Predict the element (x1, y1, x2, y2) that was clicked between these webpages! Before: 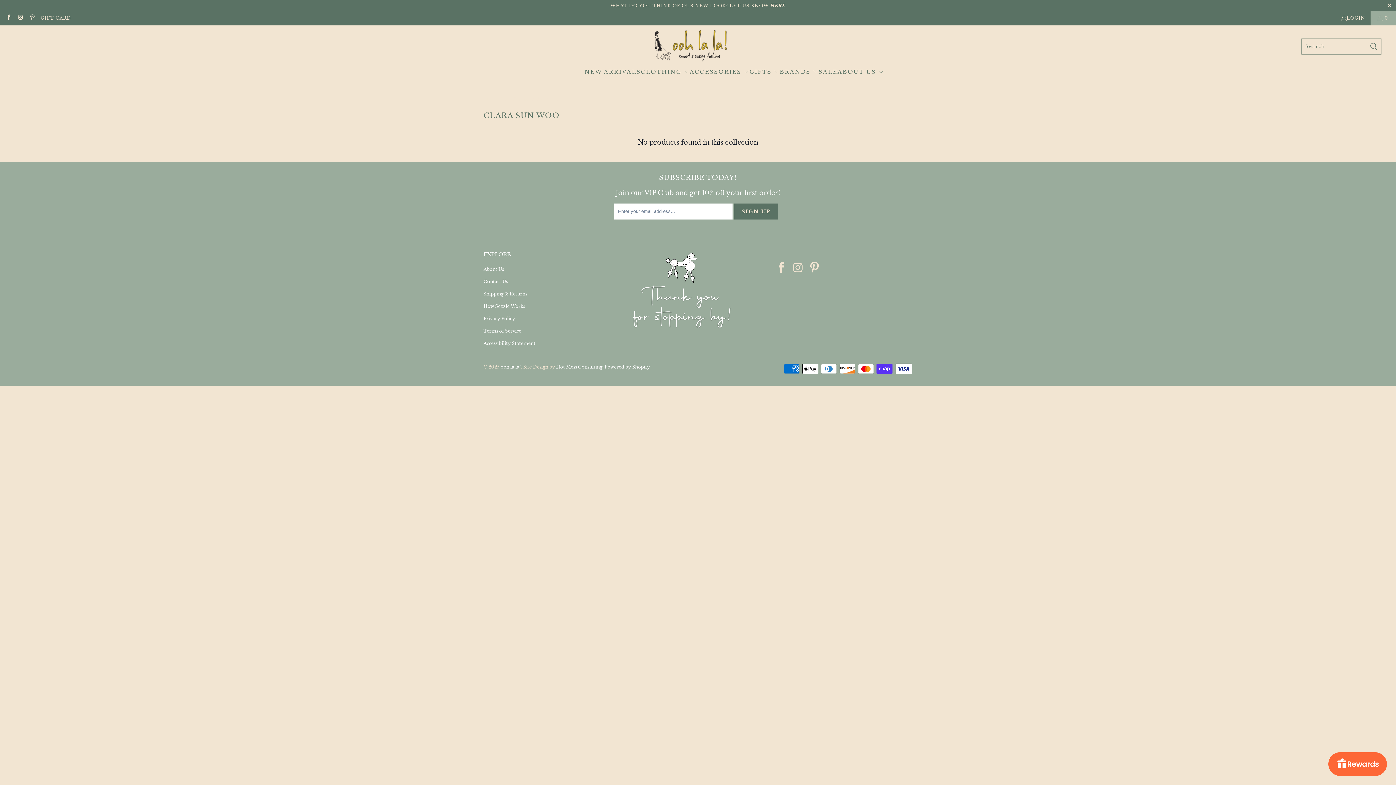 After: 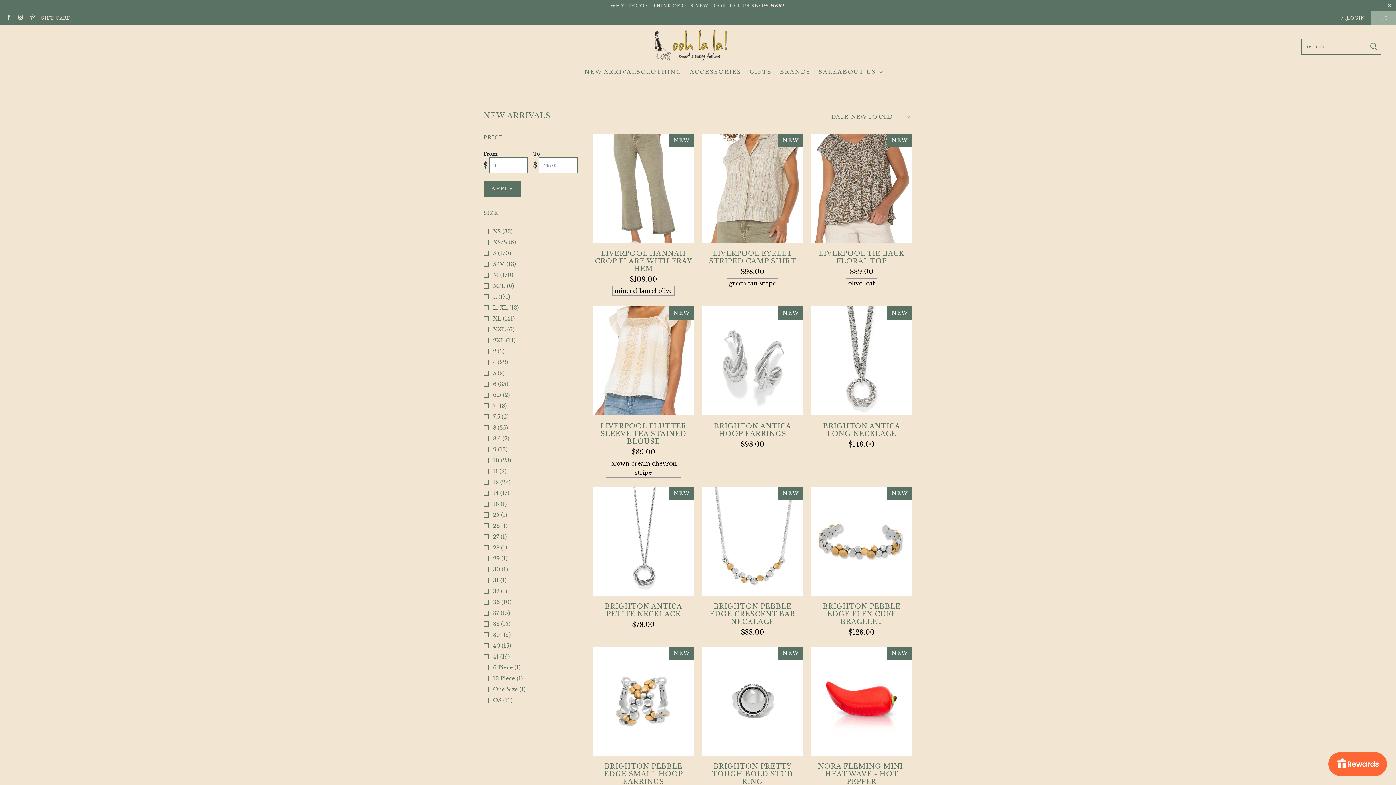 Action: bbox: (584, 63, 641, 80) label: NEW ARRIVALS